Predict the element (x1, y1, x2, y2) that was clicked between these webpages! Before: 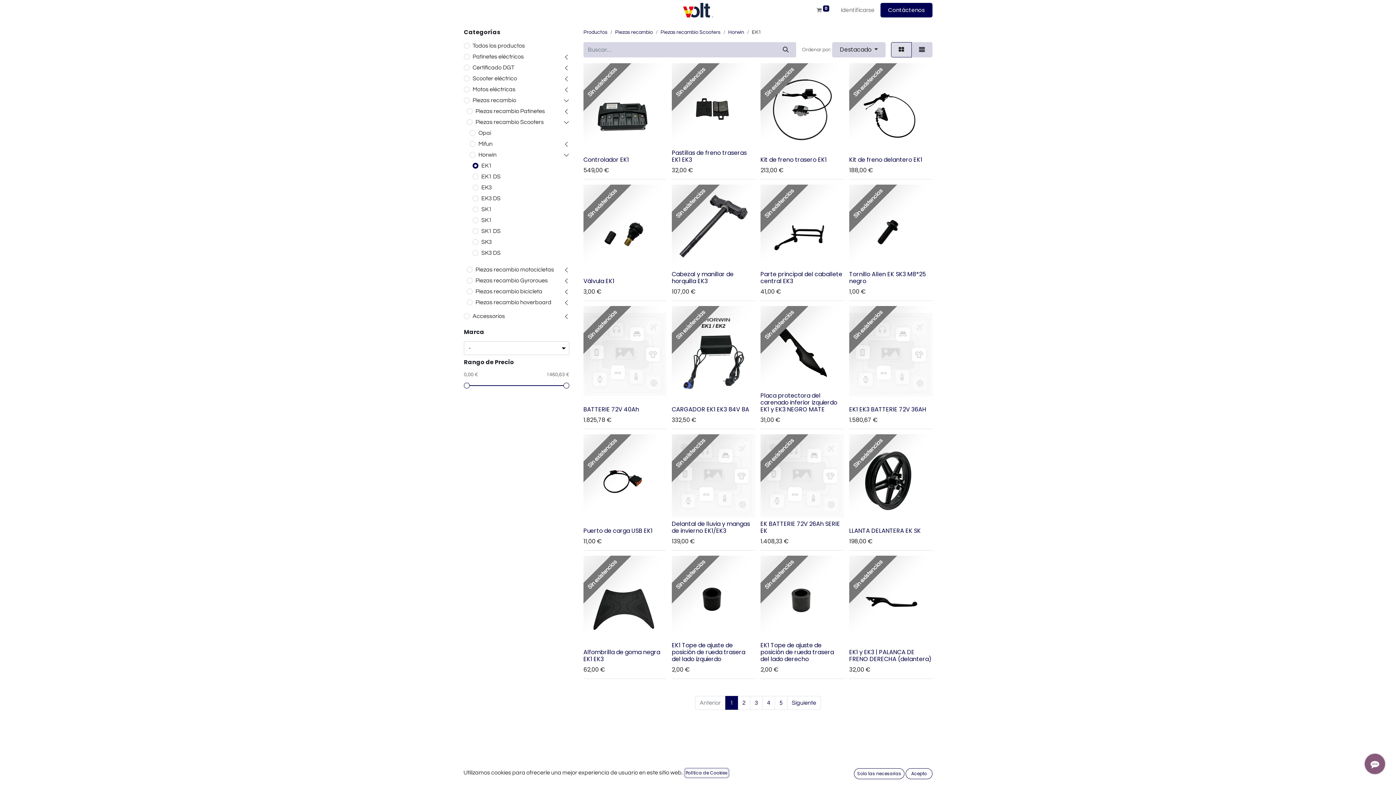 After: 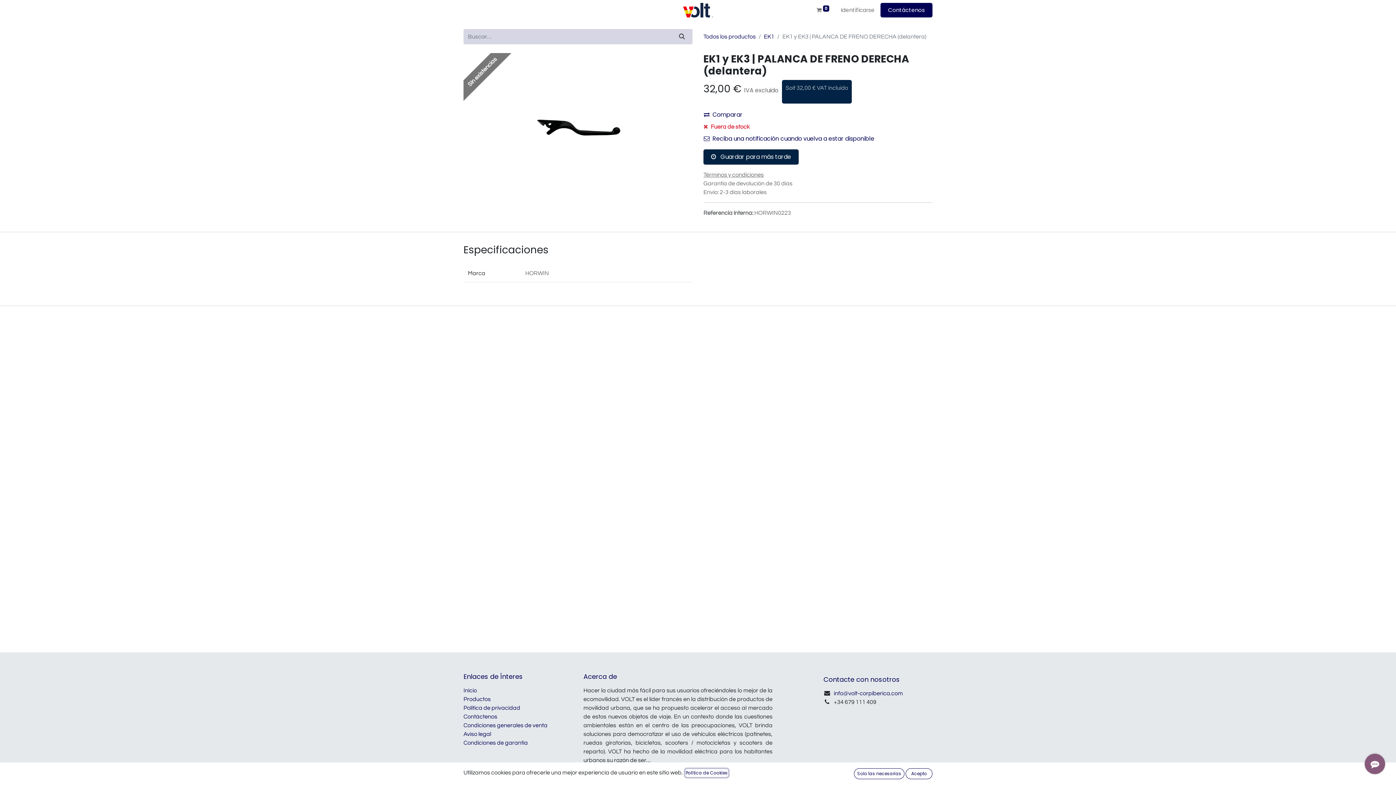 Action: bbox: (849, 555, 932, 646) label: Sin existencias